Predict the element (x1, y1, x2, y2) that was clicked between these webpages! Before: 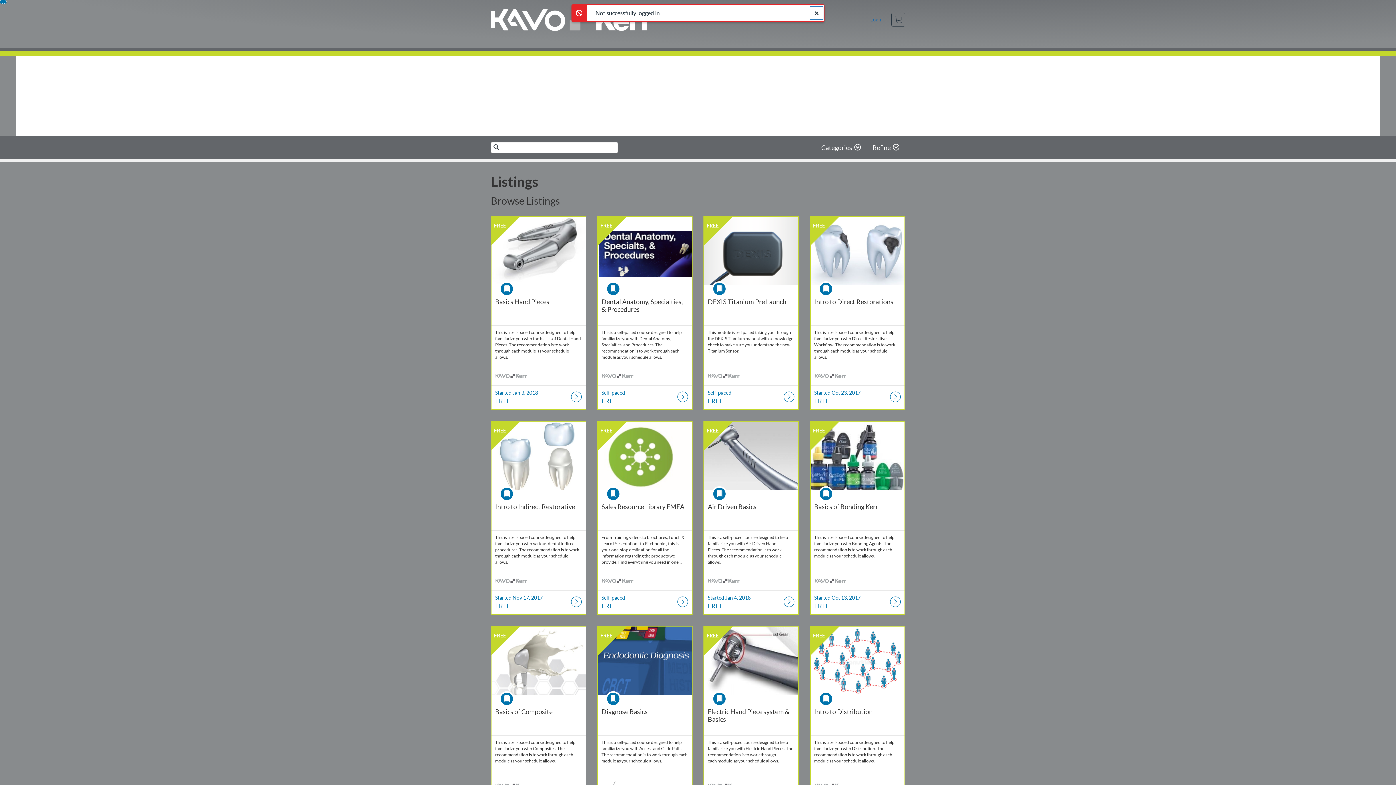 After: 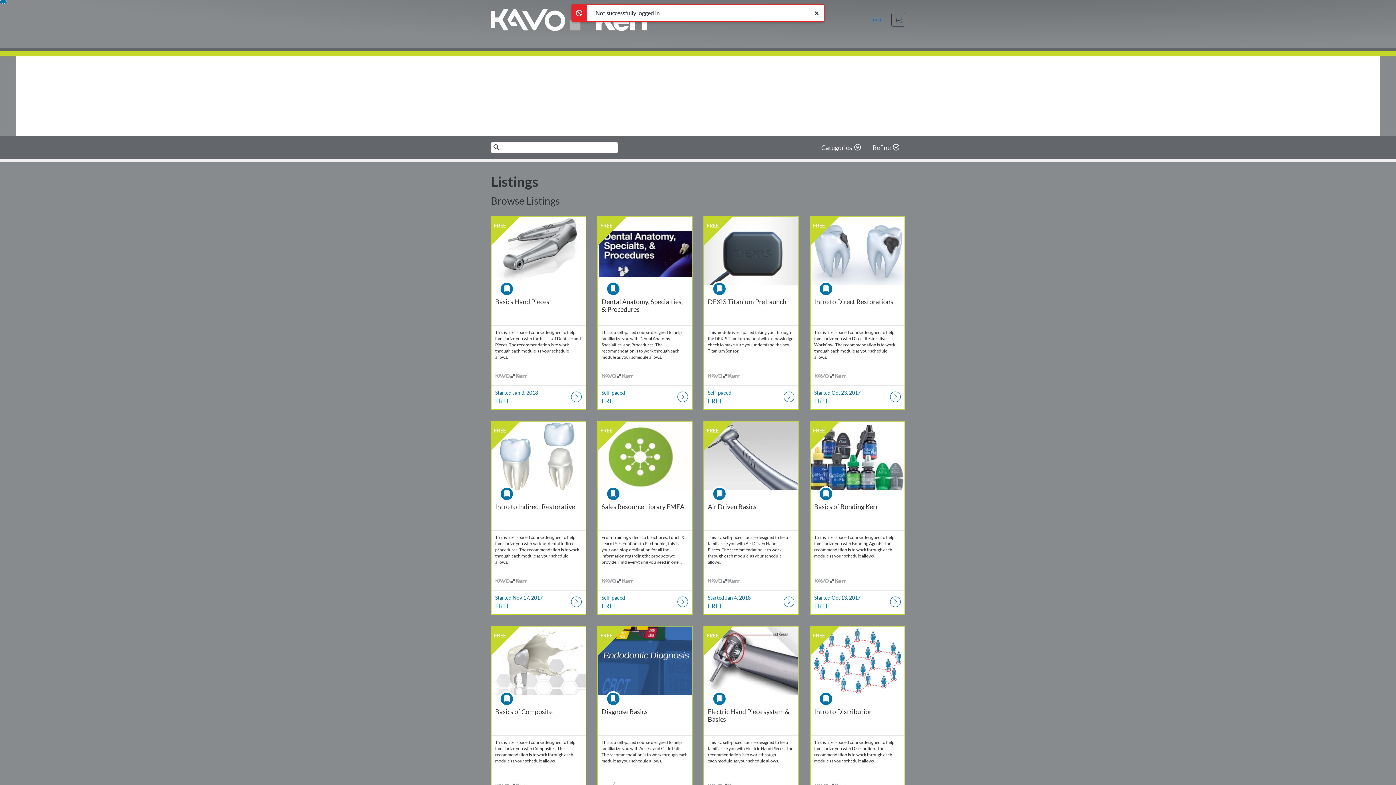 Action: bbox: (1369, 99, 1387, 117)